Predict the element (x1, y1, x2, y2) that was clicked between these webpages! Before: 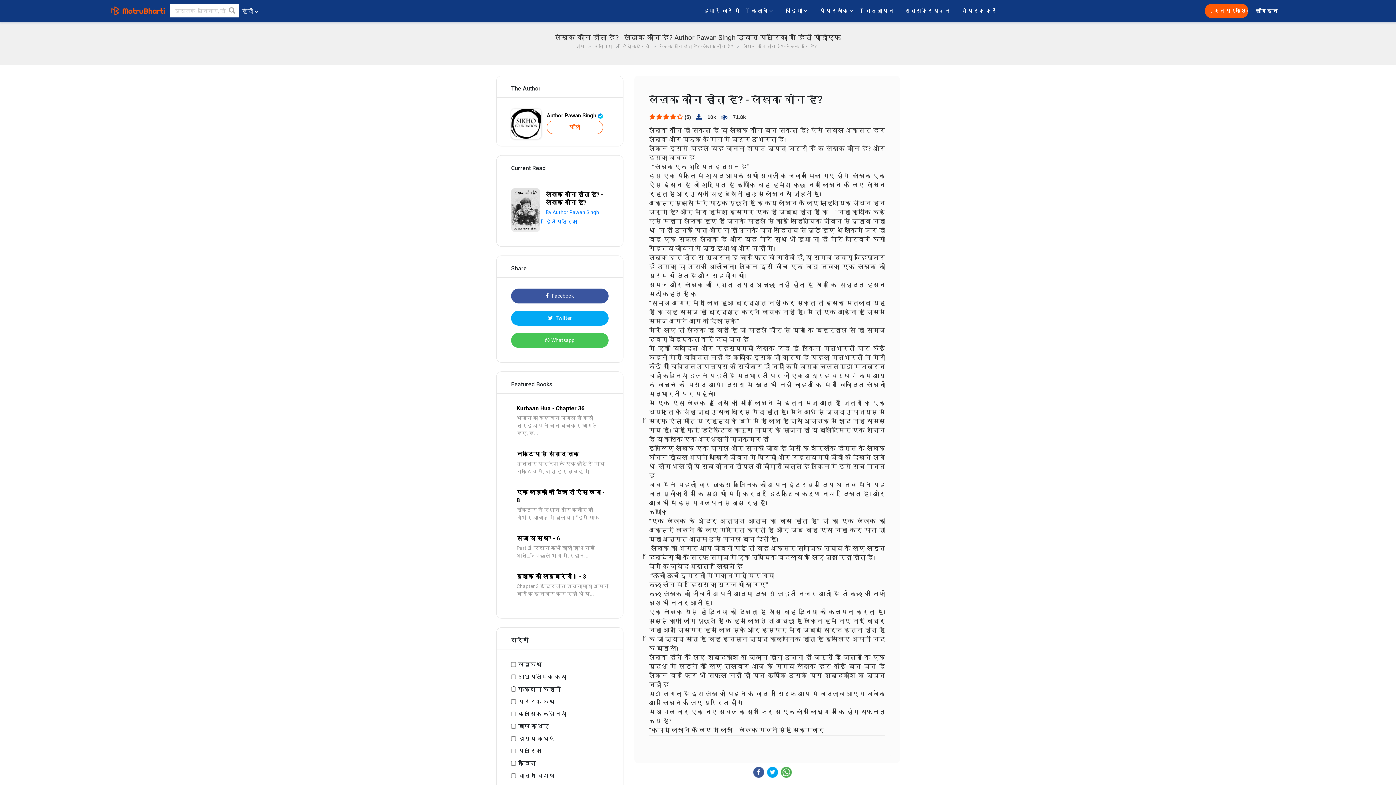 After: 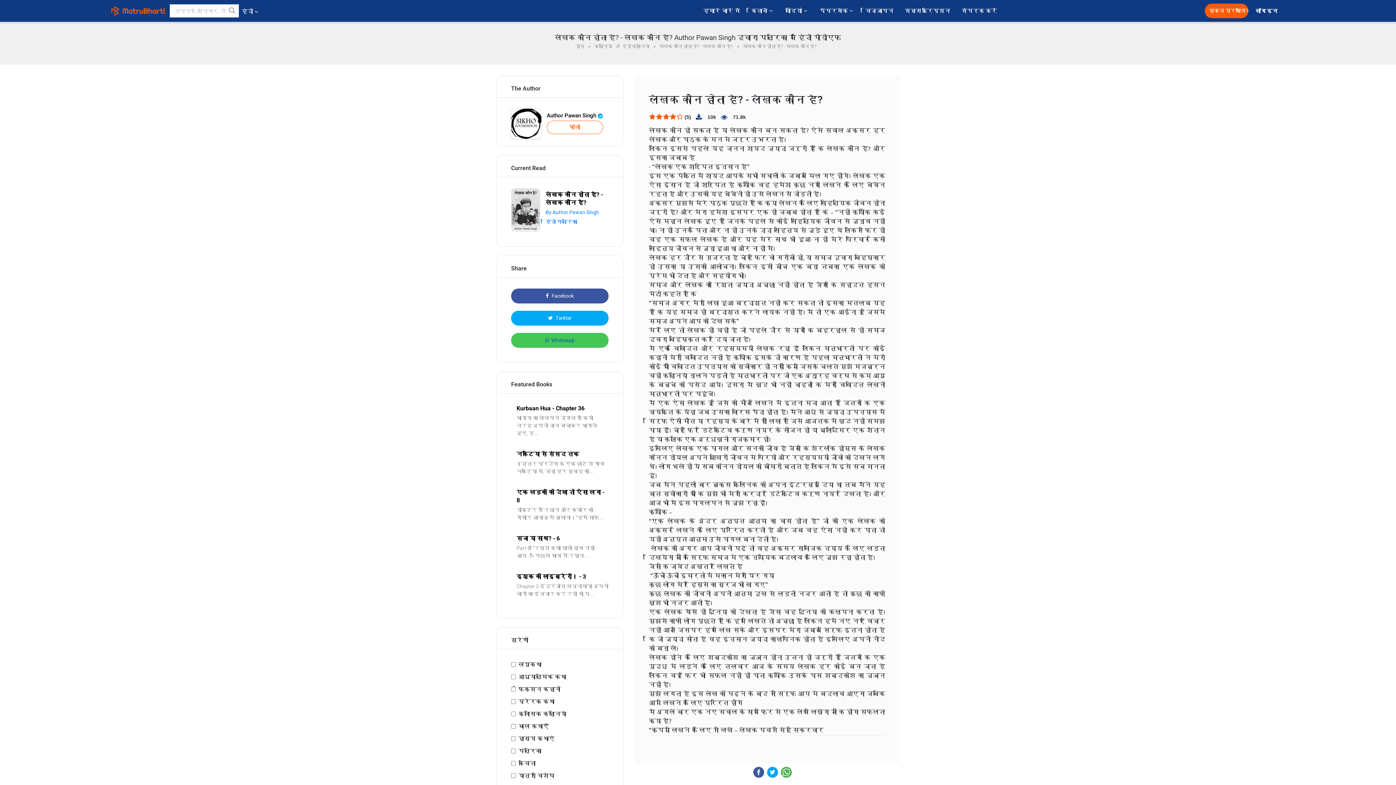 Action: bbox: (511, 333, 608, 348) label: Whatsapp